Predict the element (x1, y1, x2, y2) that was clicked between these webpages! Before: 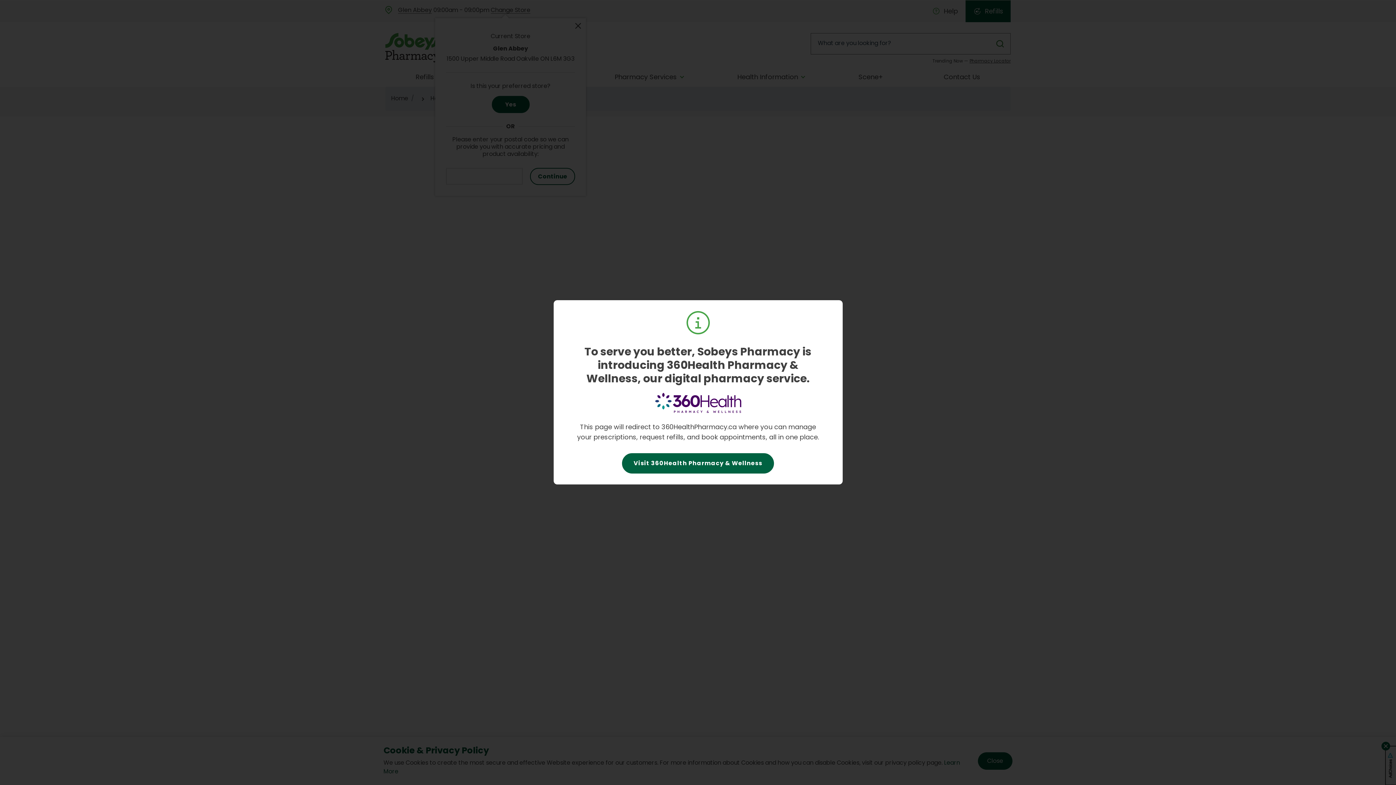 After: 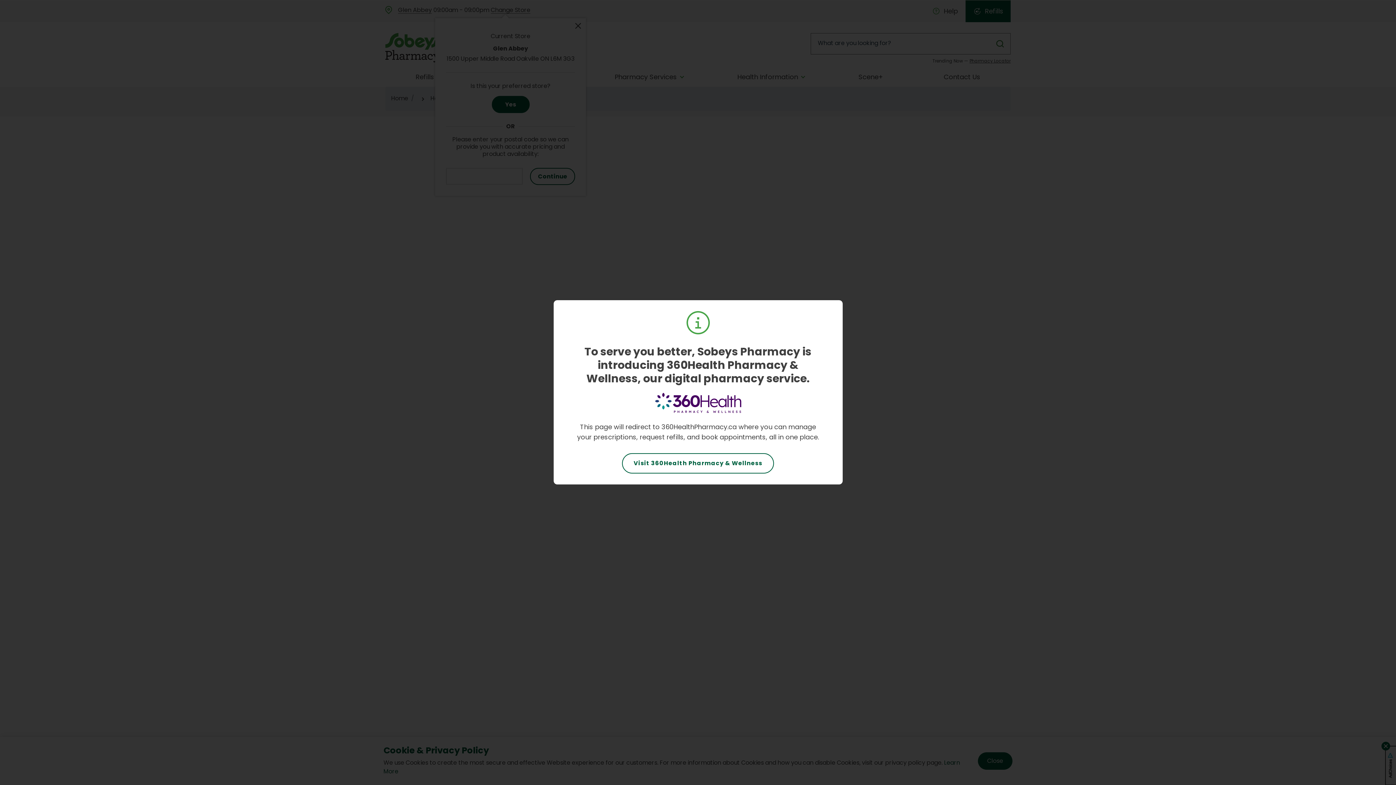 Action: bbox: (622, 453, 774, 473) label: Click here to visit 360Health pharmacy & wellness